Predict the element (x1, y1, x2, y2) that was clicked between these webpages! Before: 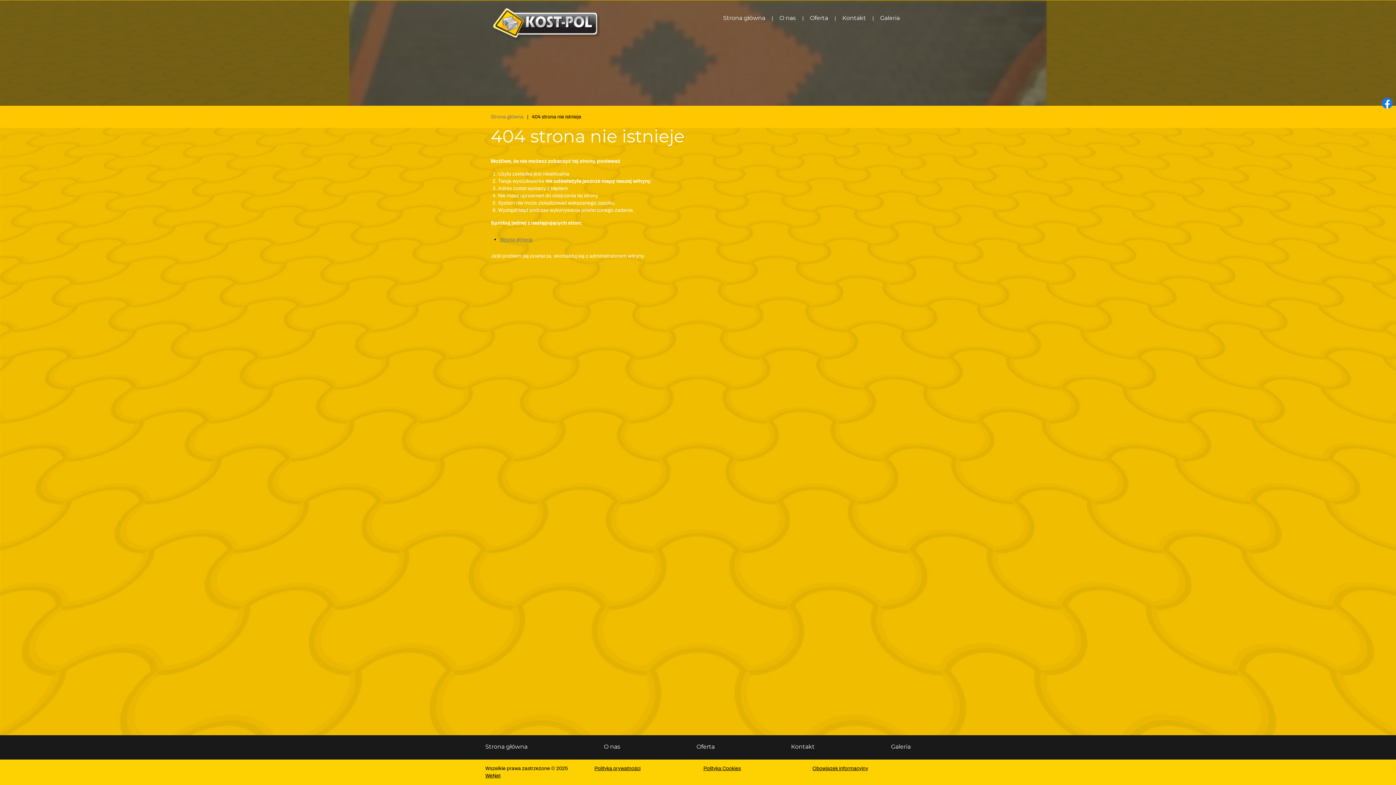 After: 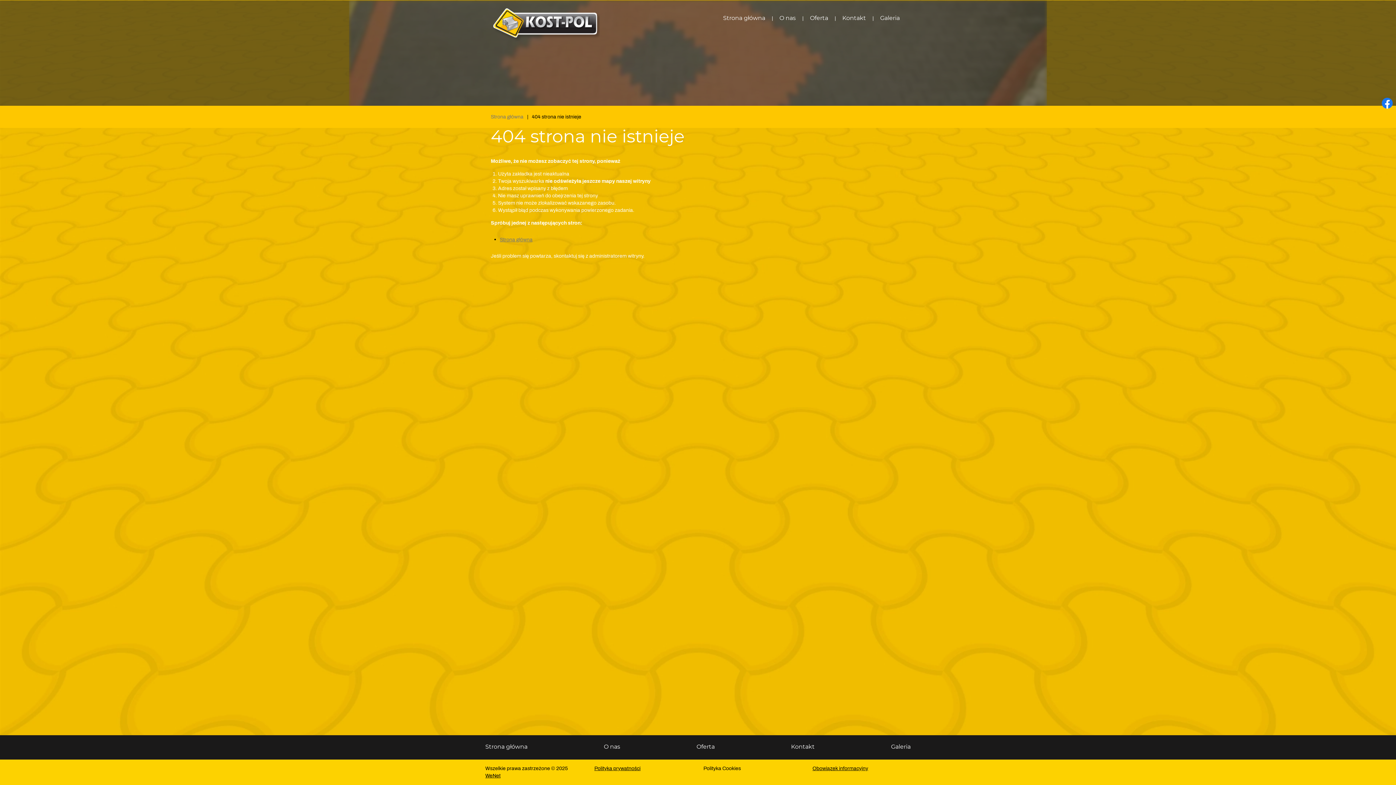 Action: bbox: (703, 766, 741, 771) label: Polityka Cookies